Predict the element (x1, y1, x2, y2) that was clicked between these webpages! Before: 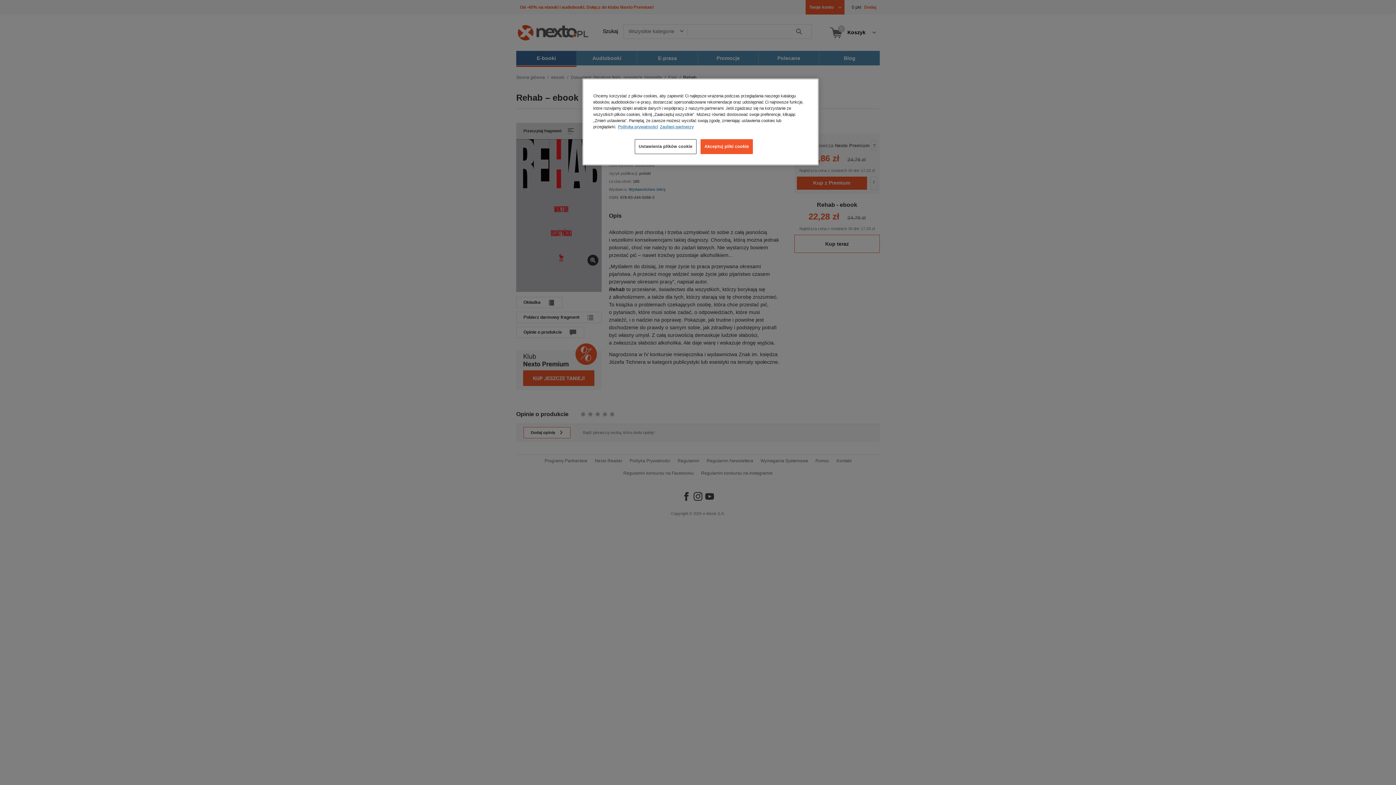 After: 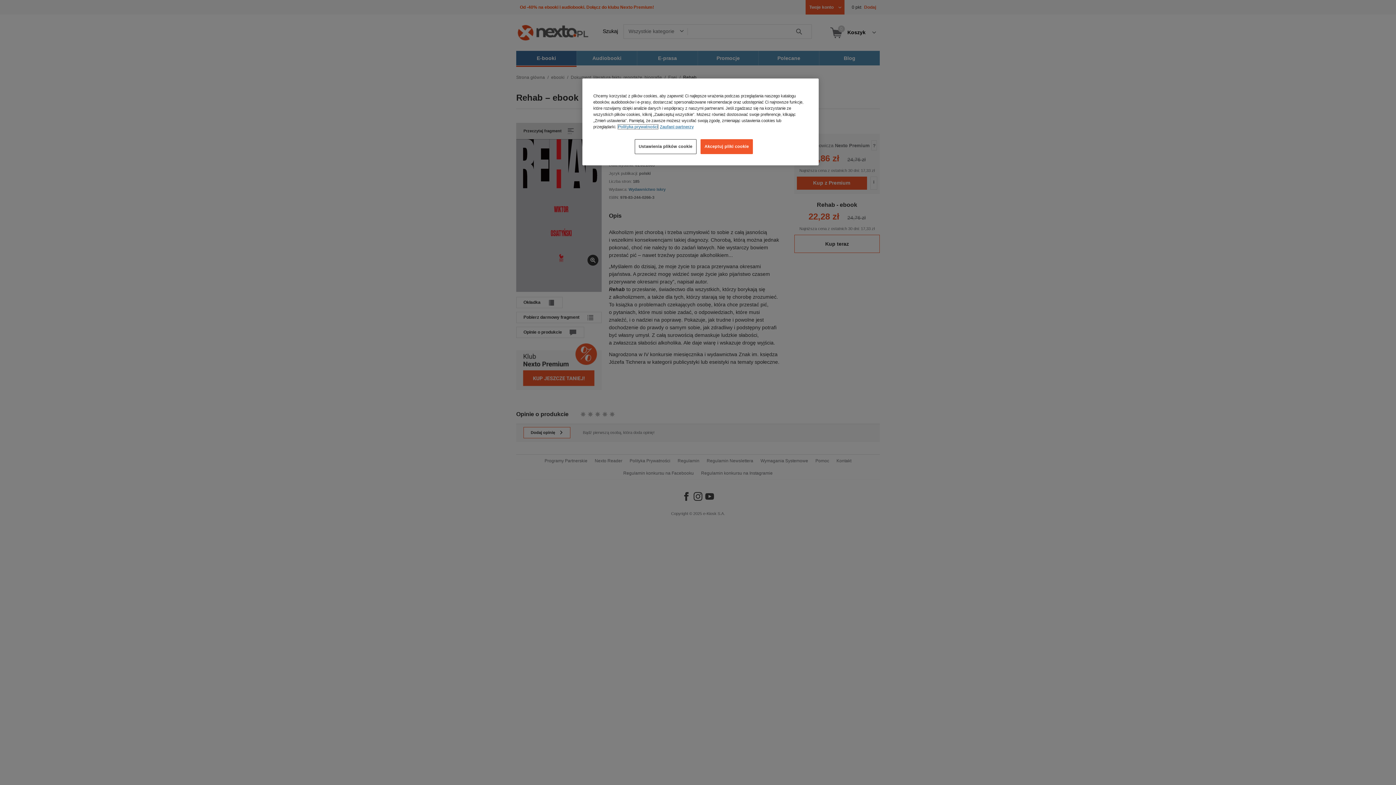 Action: bbox: (618, 124, 658, 129) label: Więcej informacji o Twojej prywatności, otwiera się w nowym oknie